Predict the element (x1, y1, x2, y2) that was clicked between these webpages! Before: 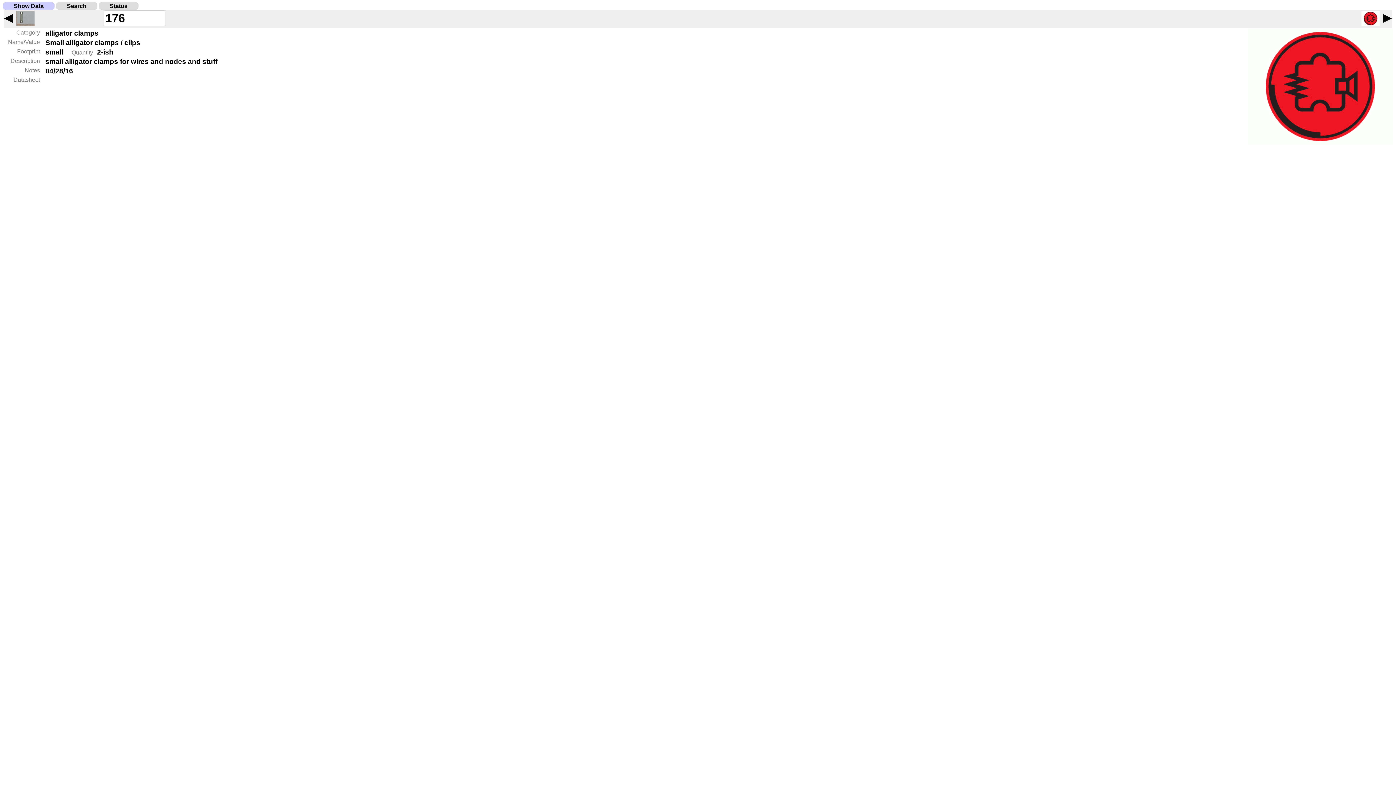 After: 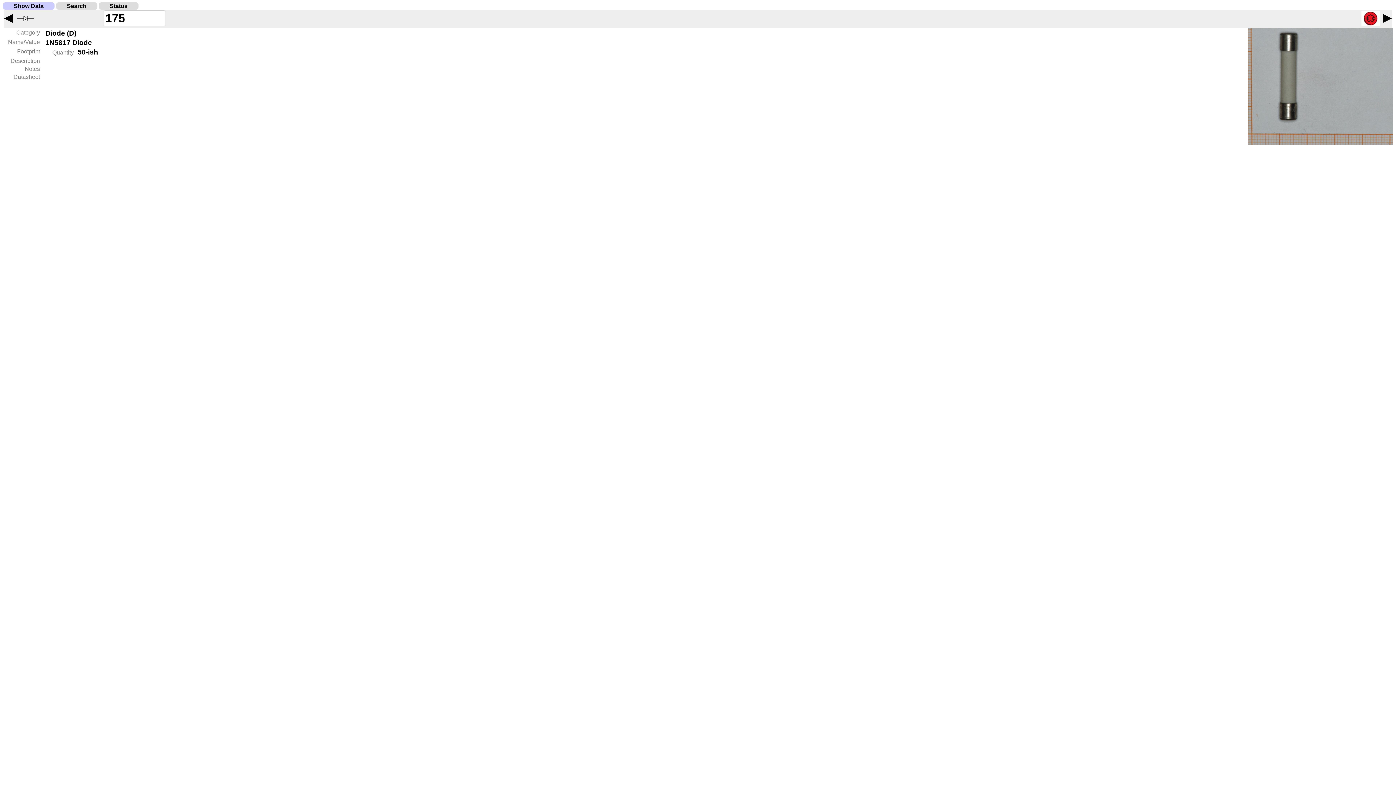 Action: label: ◀  bbox: (4, 10, 34, 25)